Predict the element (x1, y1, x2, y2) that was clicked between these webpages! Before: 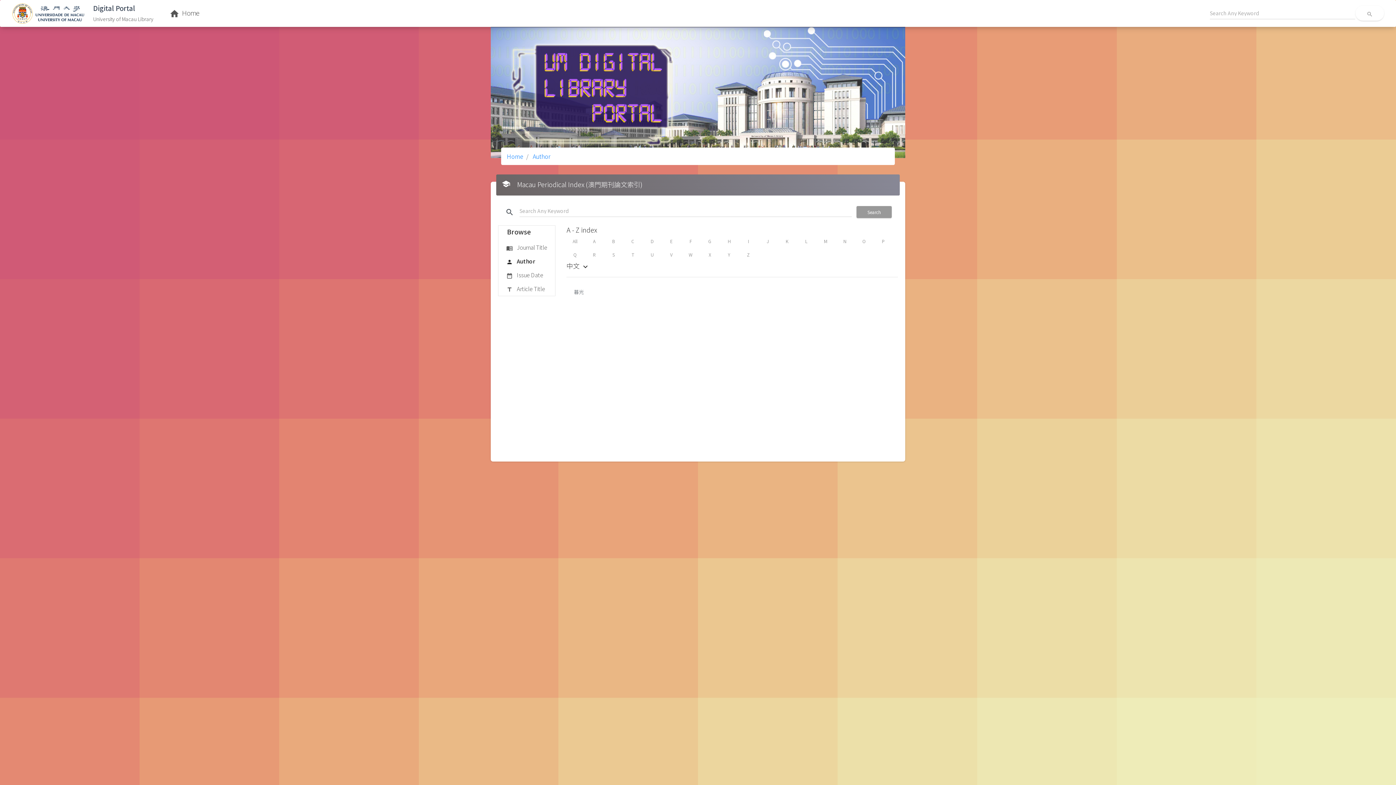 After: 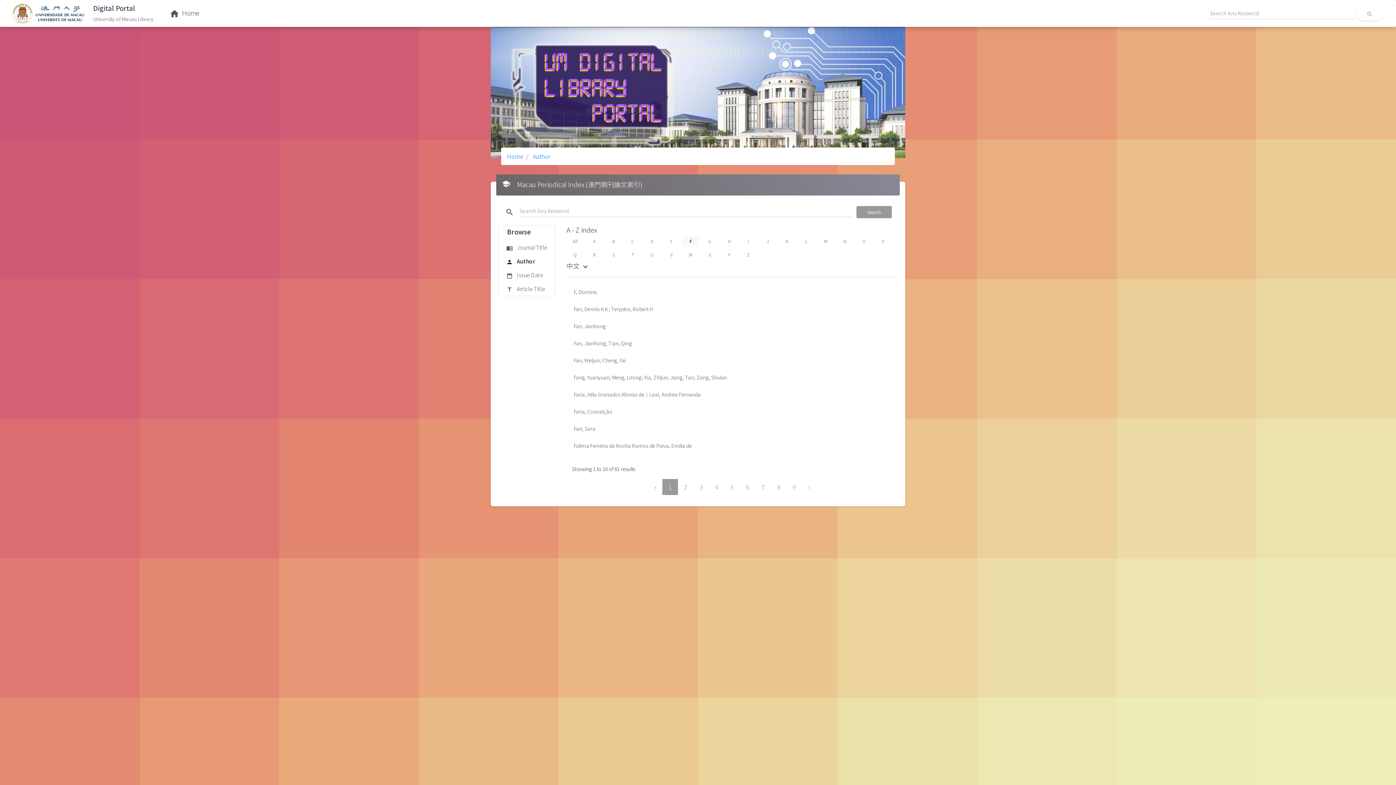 Action: bbox: (682, 236, 699, 246) label: F